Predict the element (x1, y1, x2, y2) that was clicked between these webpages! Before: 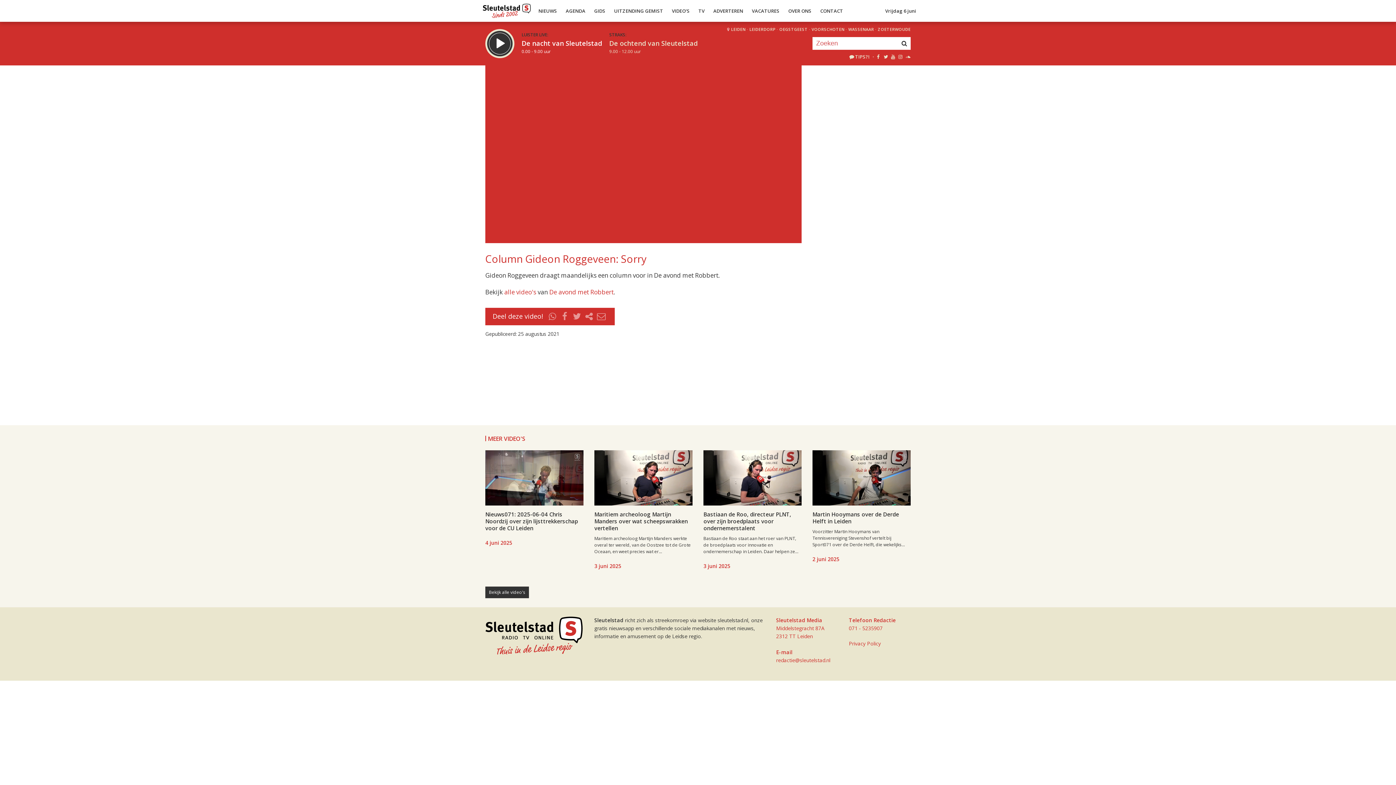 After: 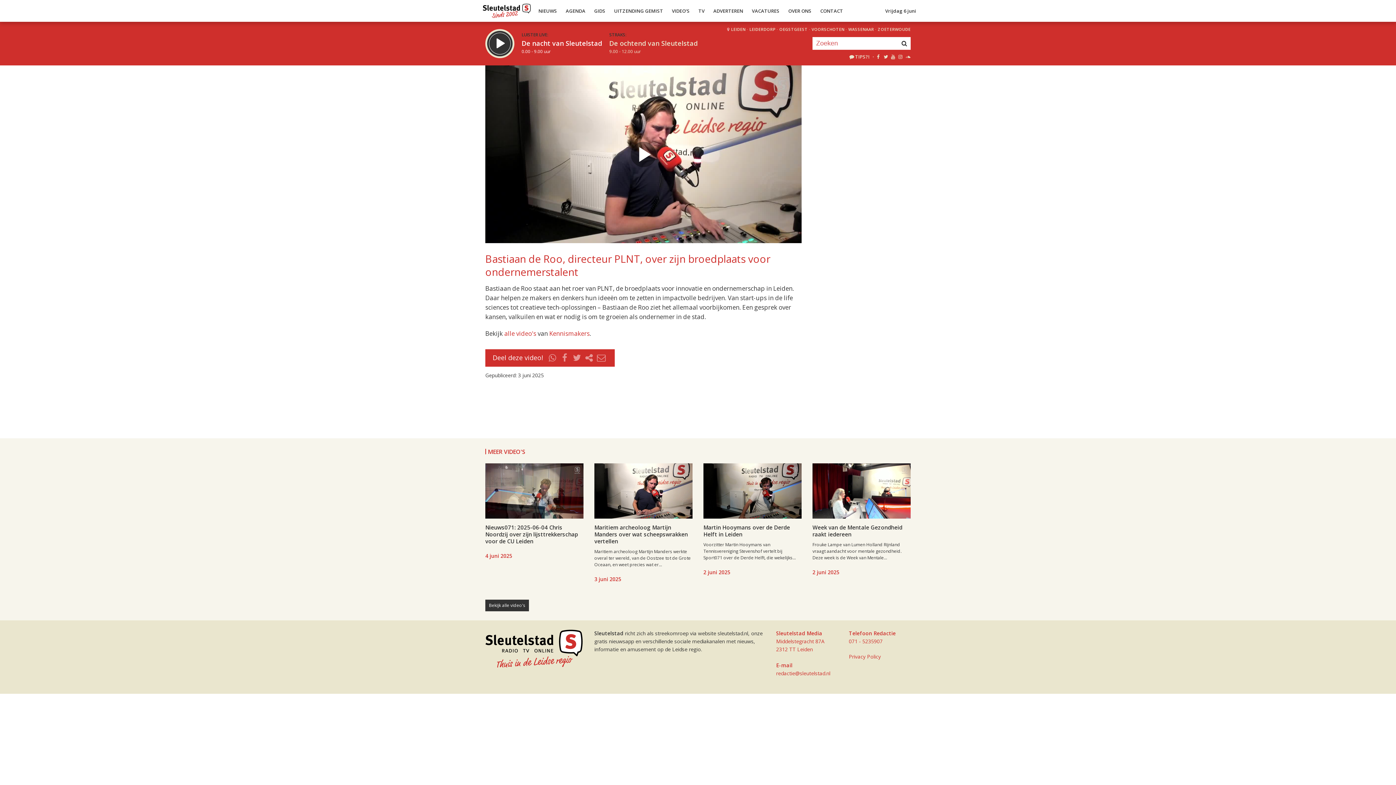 Action: bbox: (703, 450, 801, 577) label: Bastiaan de Roo, directeur PLNT, over zijn broedplaats voor ondernemerstalent

Bastiaan de Roo staat aan het roer van PLNT, de broedplaats voor innovatie en ondernemerschap in Leiden. Daar helpen ze...

3 juni 2025